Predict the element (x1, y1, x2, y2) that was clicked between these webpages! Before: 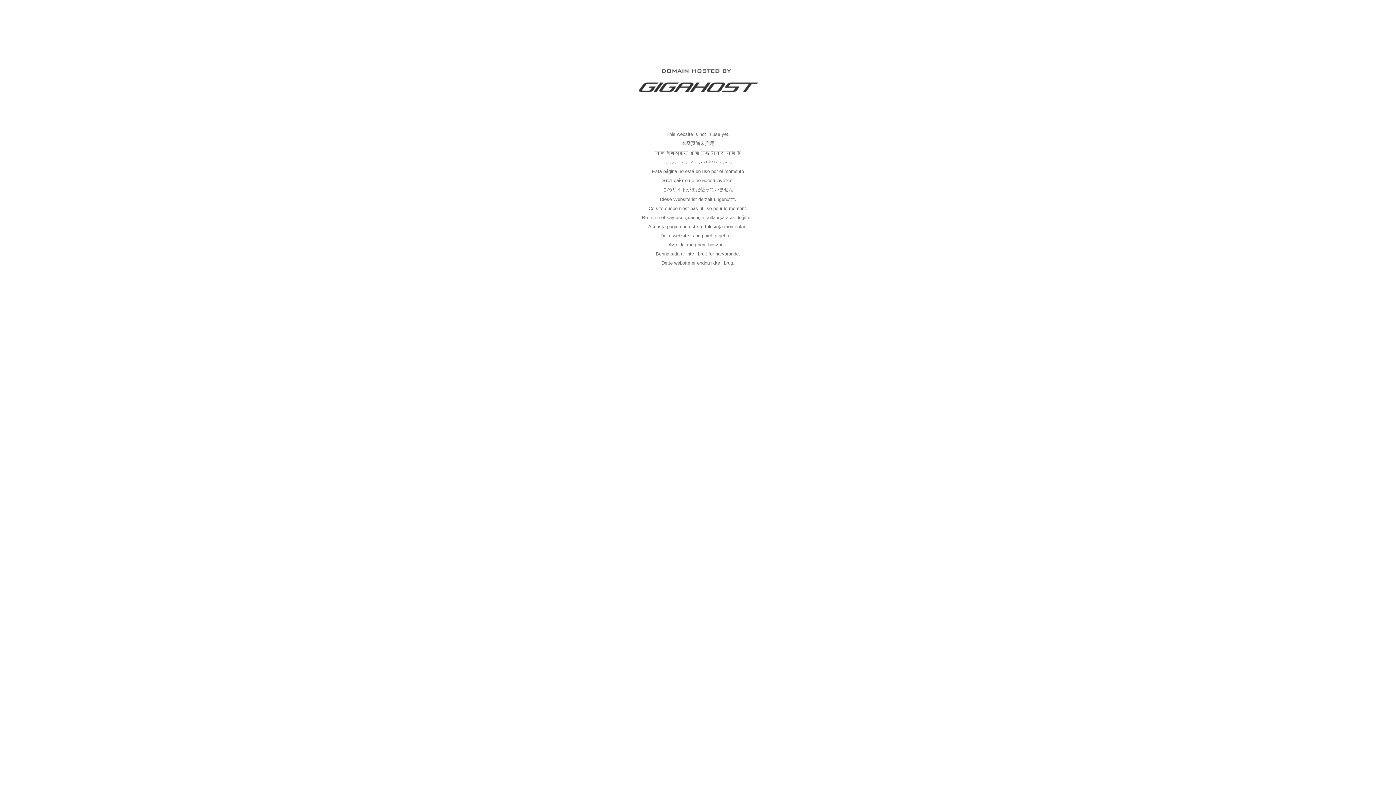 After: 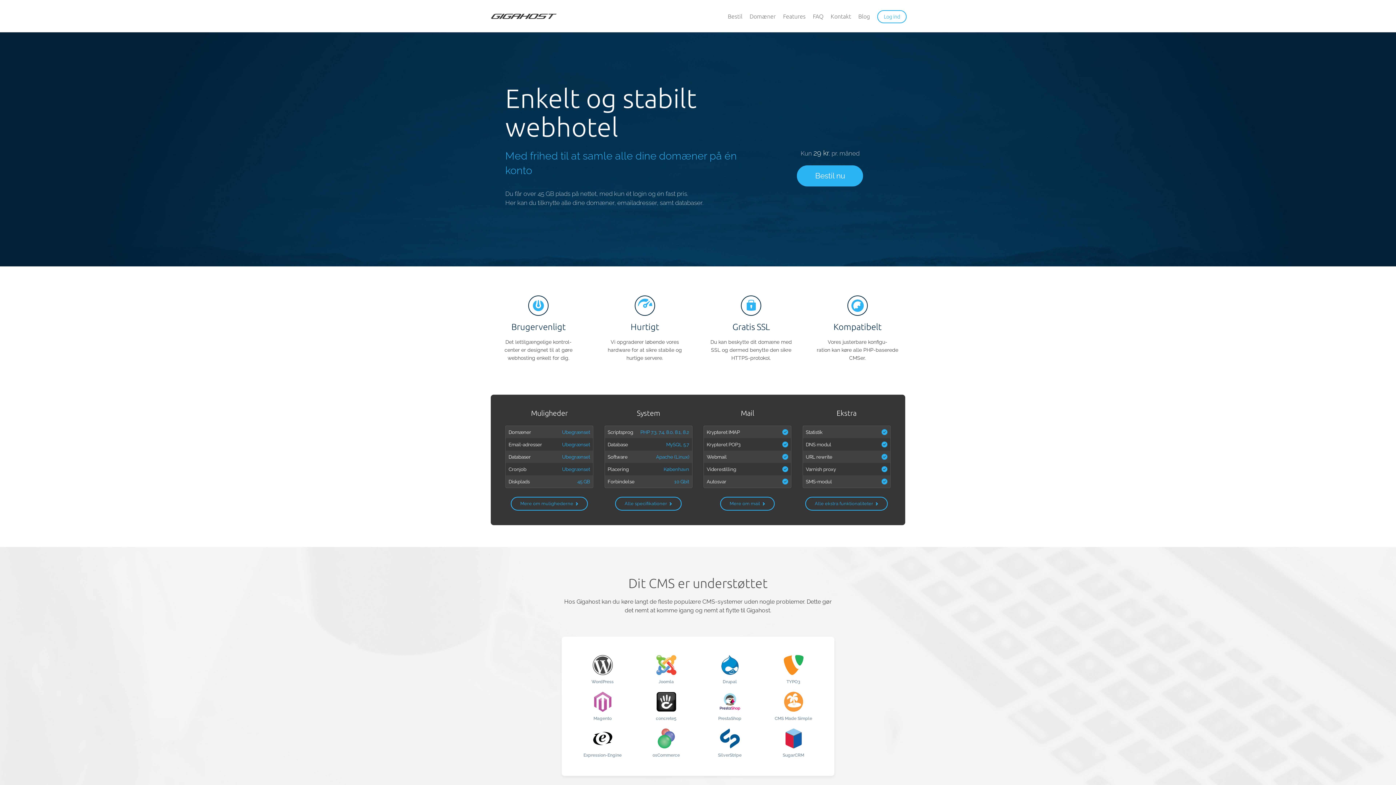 Action: bbox: (637, 89, 758, 95)